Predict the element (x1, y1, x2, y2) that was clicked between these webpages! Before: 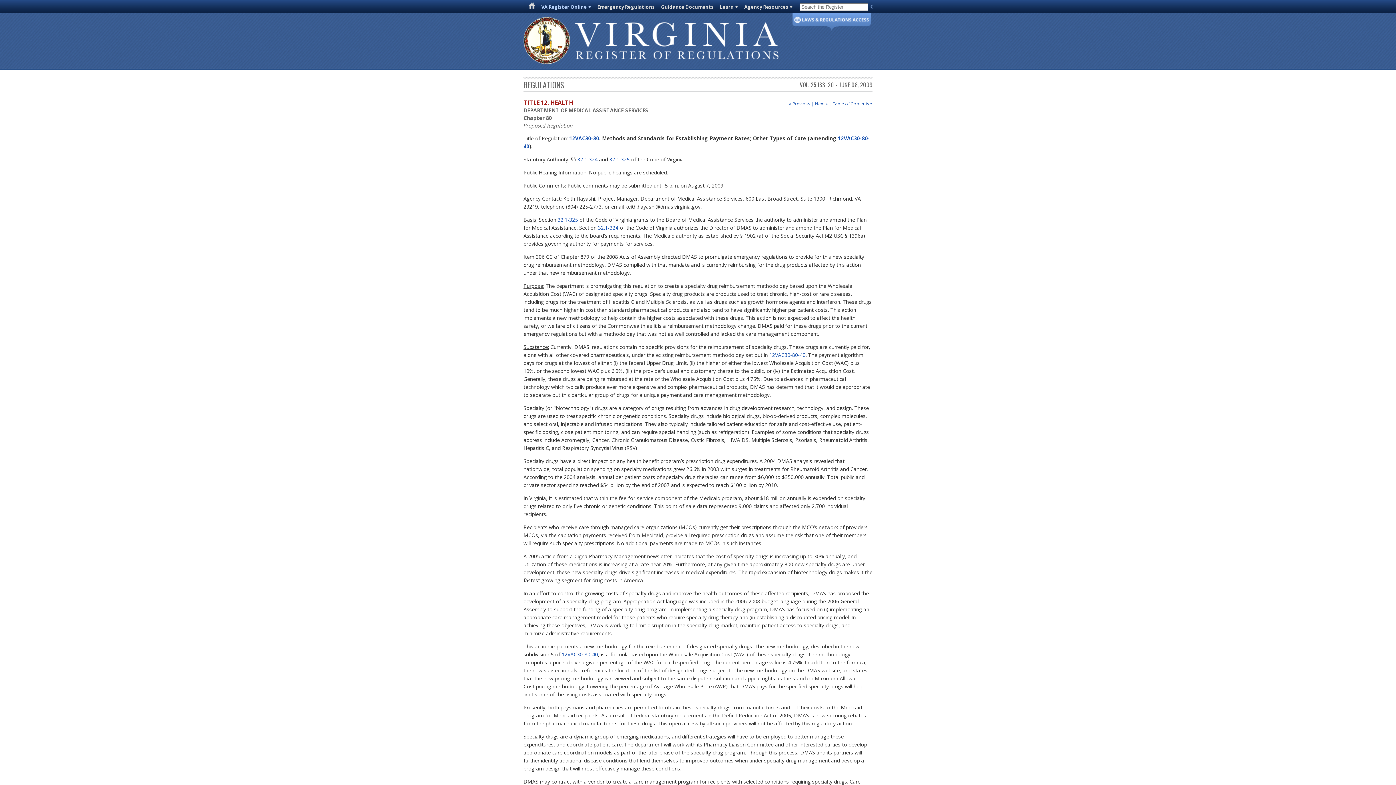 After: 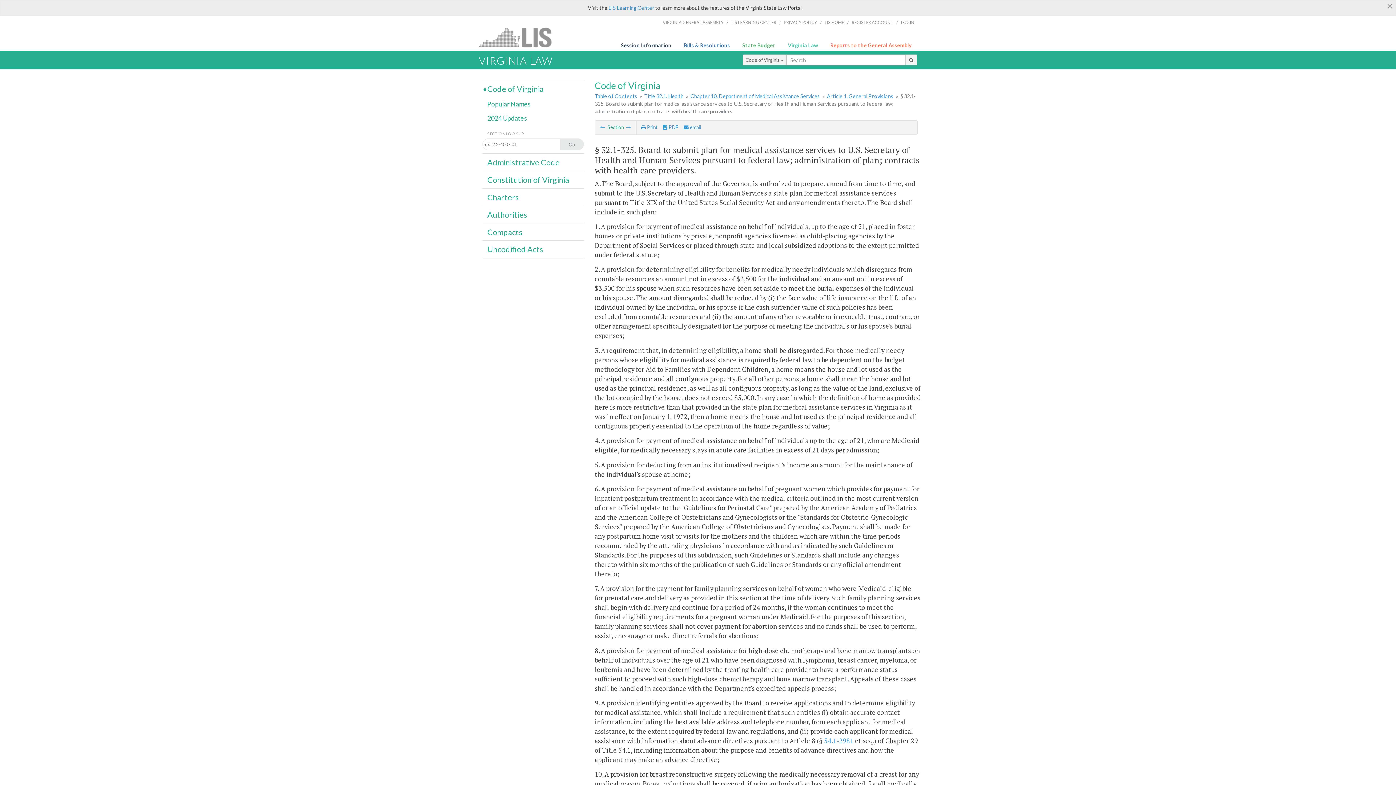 Action: bbox: (557, 216, 578, 223) label: 32.1-325